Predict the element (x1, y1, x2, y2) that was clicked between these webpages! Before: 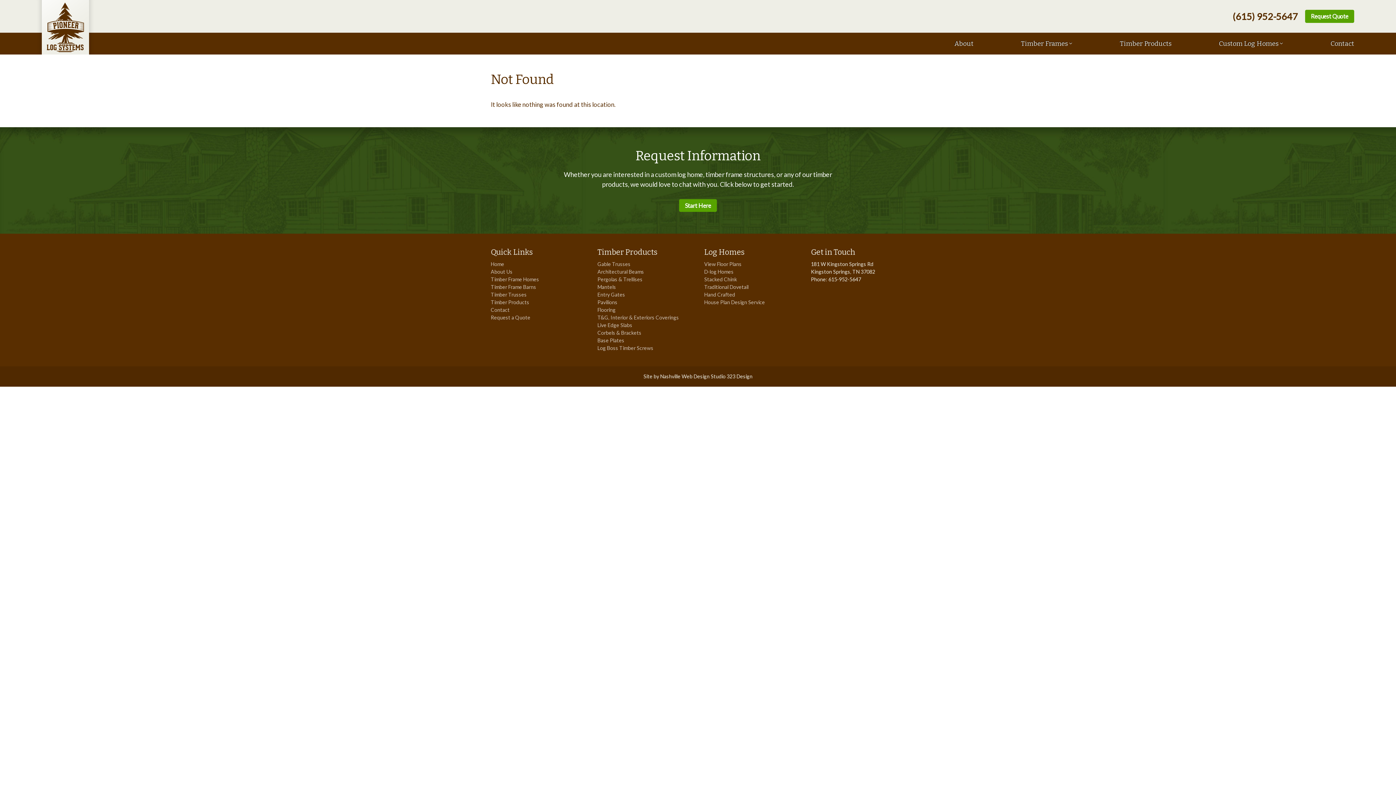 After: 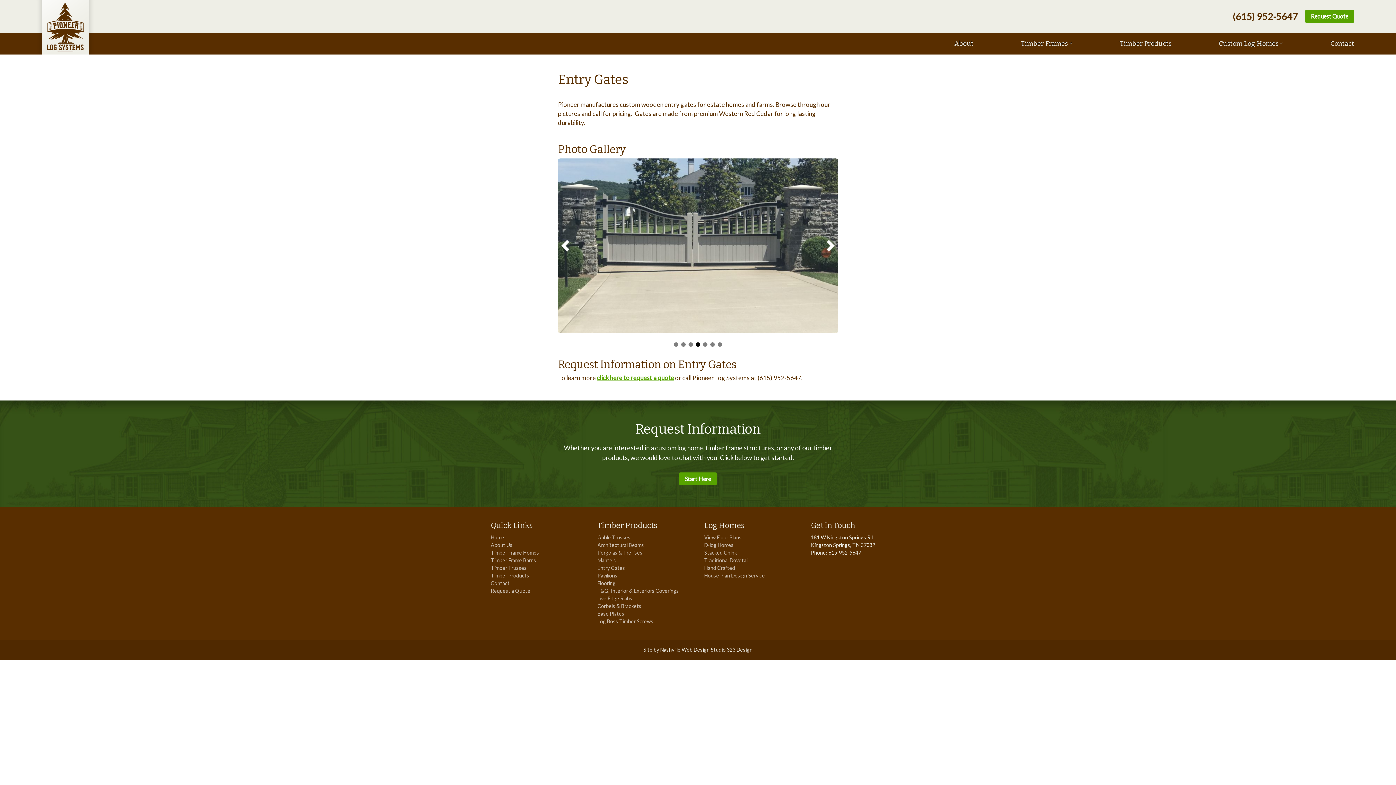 Action: bbox: (597, 291, 625, 297) label: Entry Gates